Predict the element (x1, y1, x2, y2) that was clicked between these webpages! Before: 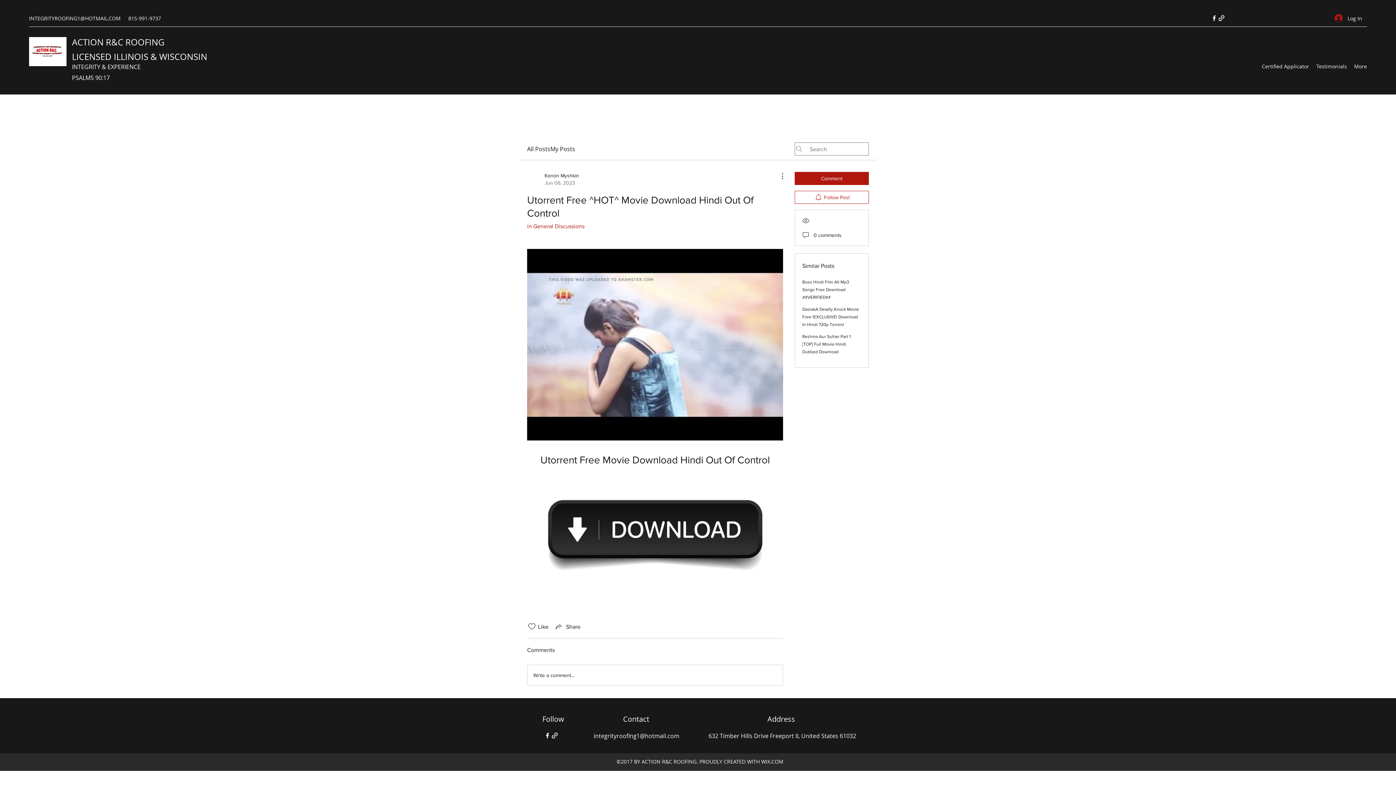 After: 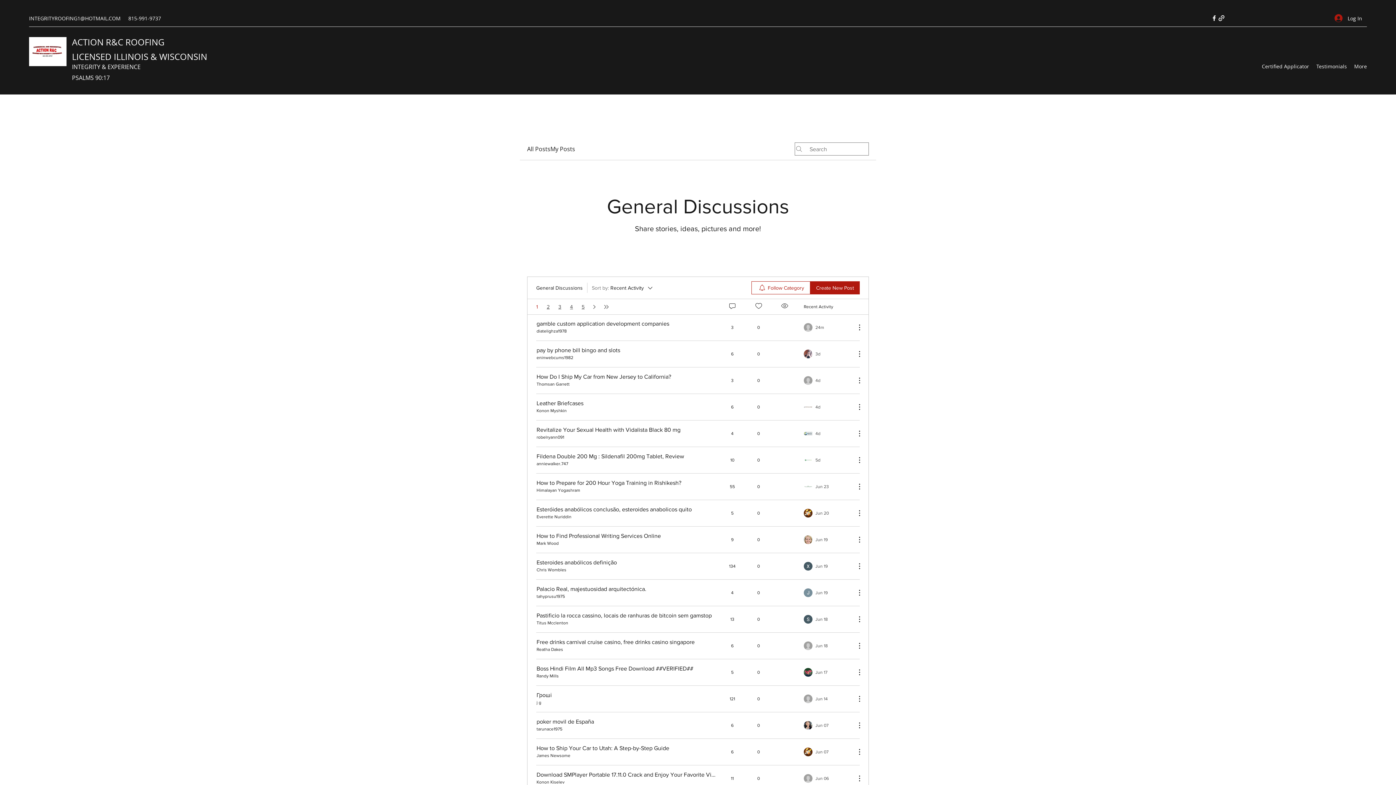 Action: bbox: (527, 223, 584, 229) label: in General Discussions